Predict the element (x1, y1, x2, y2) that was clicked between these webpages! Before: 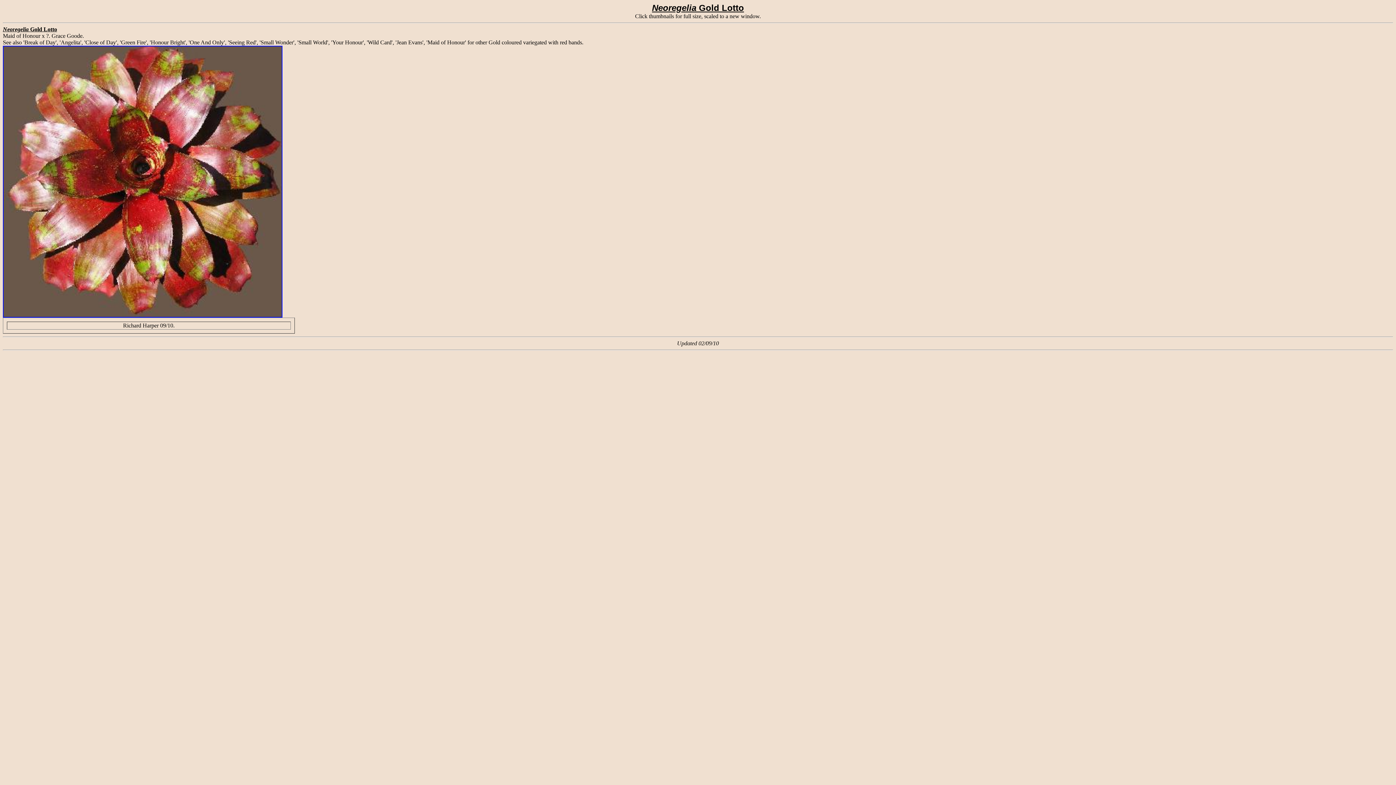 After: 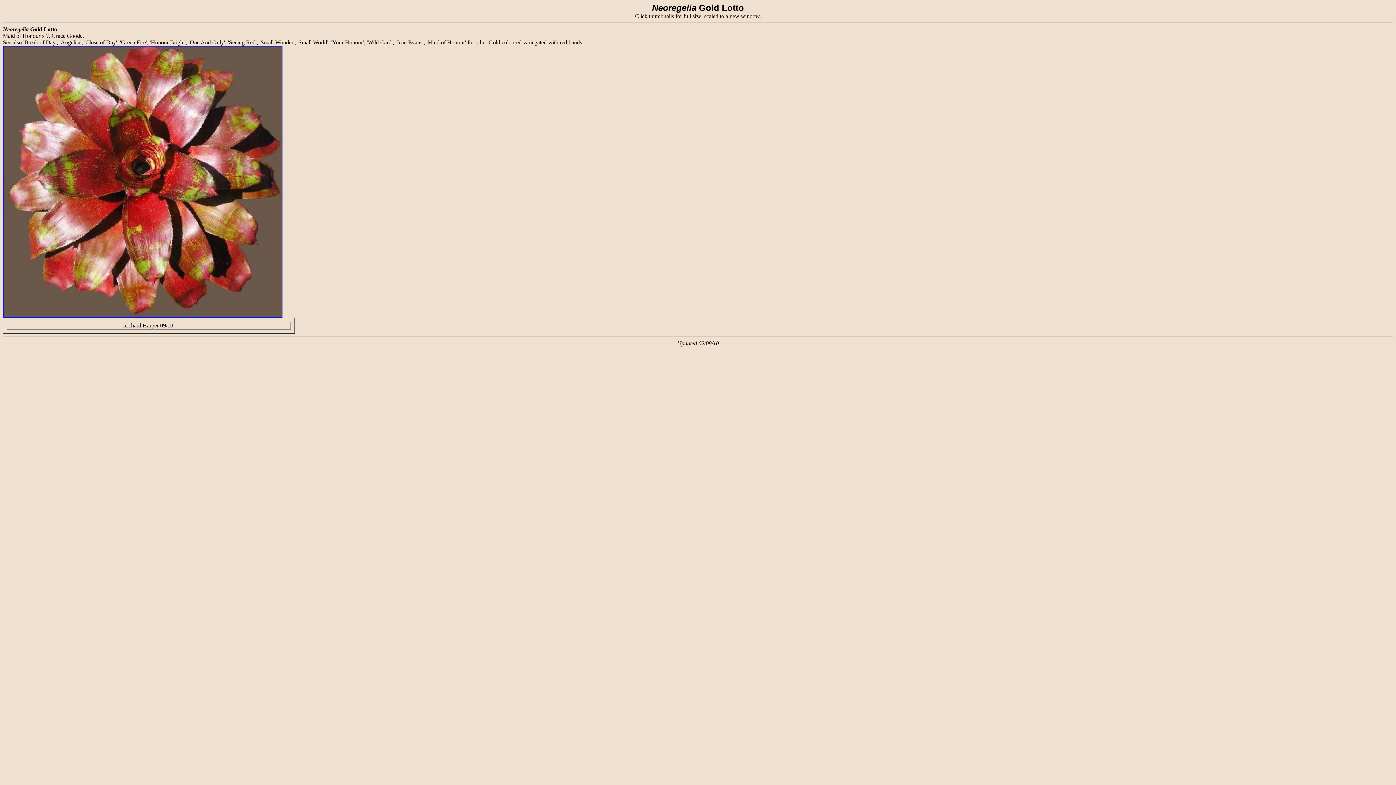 Action: bbox: (2, 312, 282, 319)